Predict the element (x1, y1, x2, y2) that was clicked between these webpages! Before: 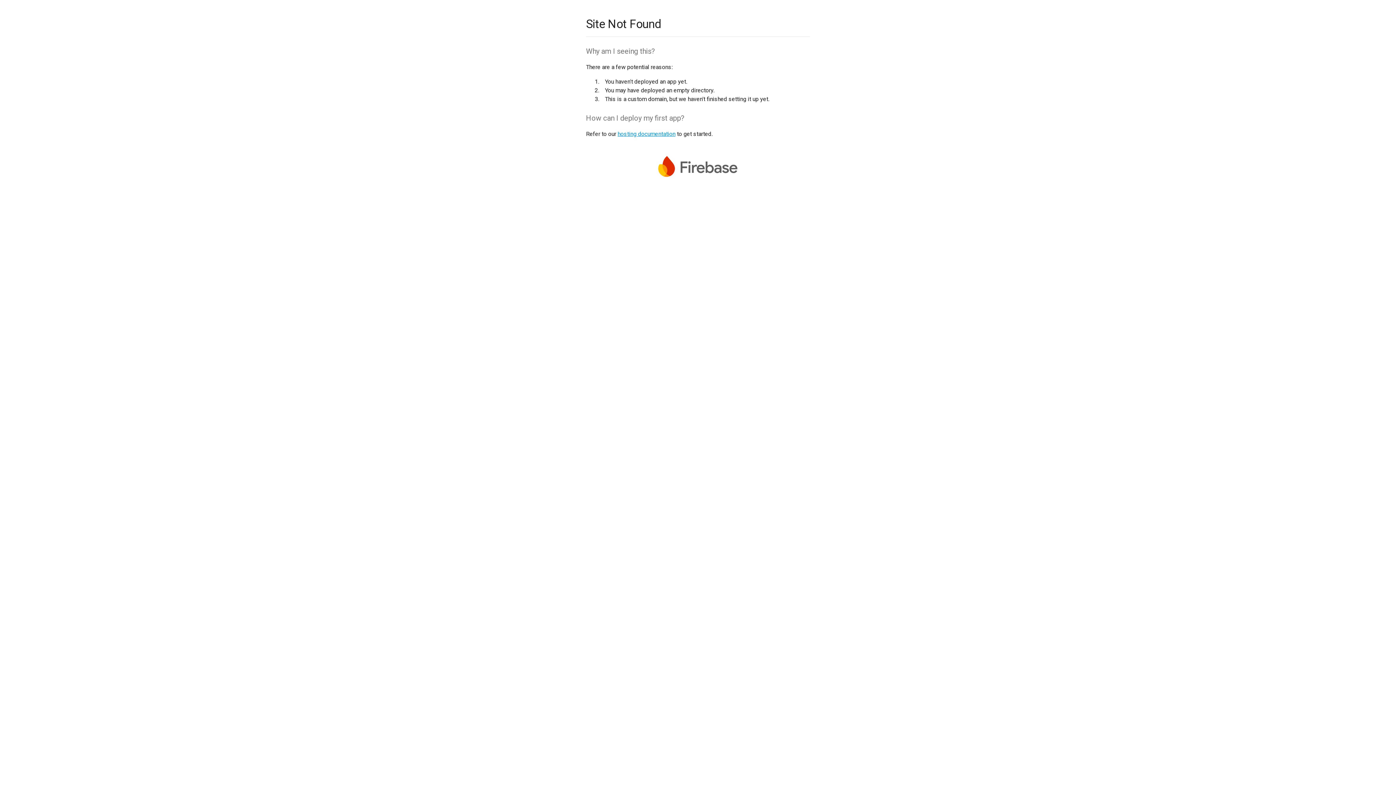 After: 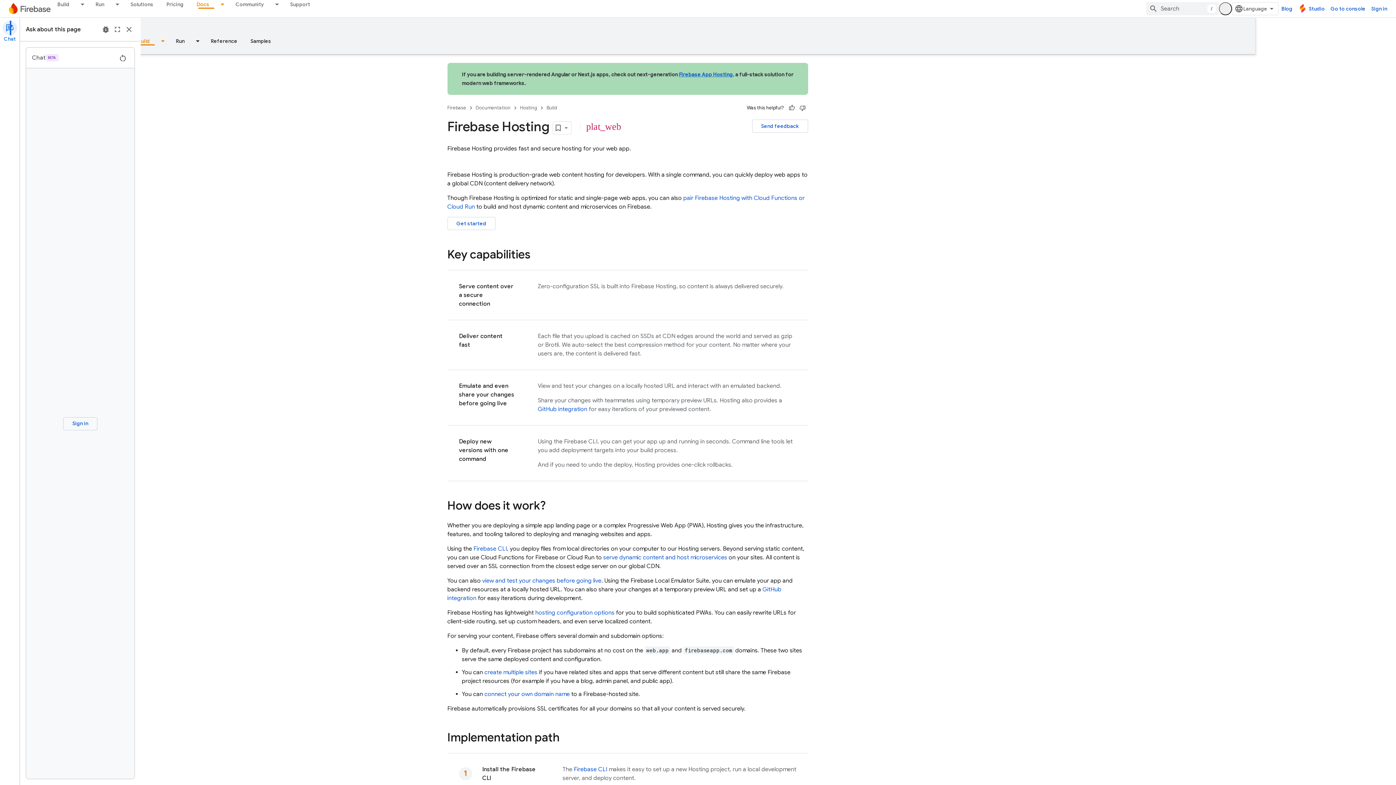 Action: label: hosting documentation bbox: (617, 130, 675, 137)